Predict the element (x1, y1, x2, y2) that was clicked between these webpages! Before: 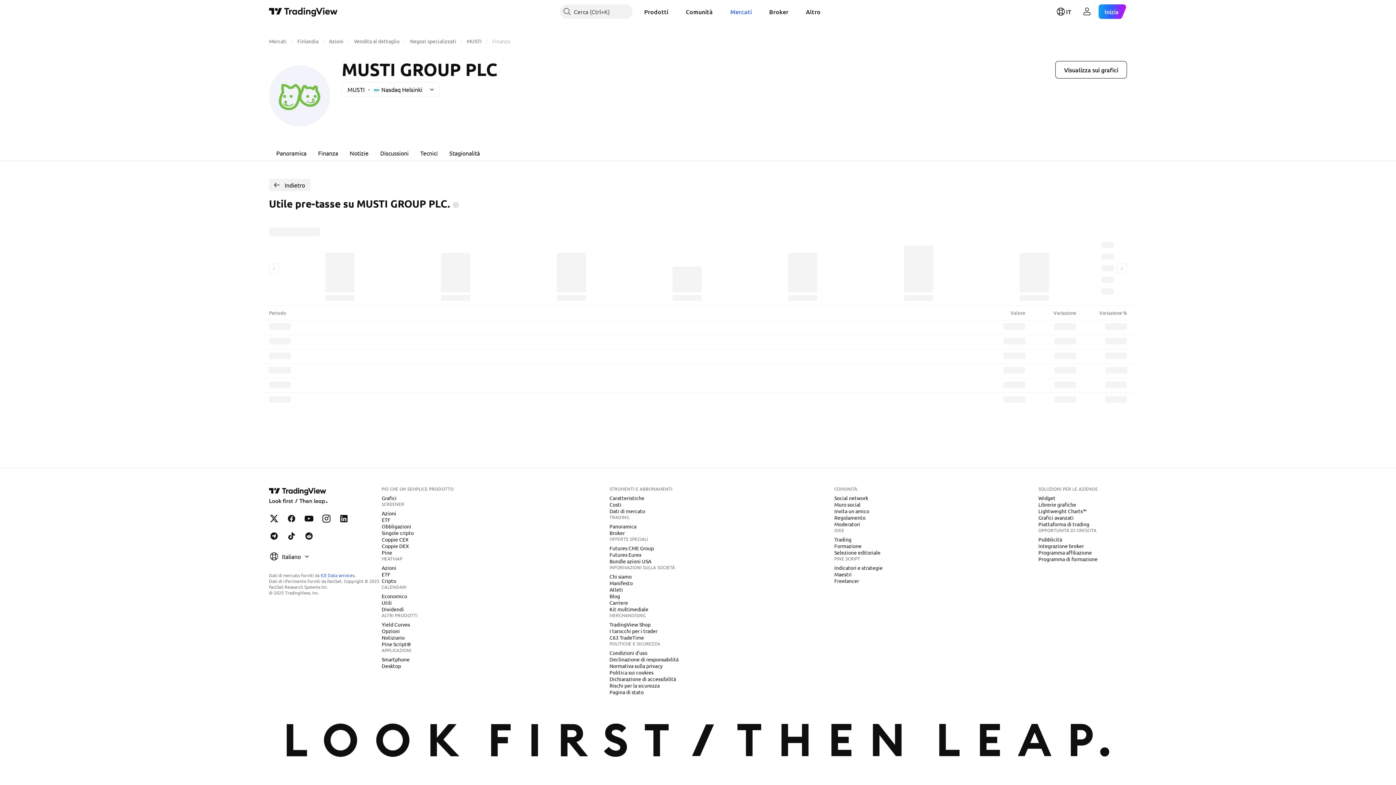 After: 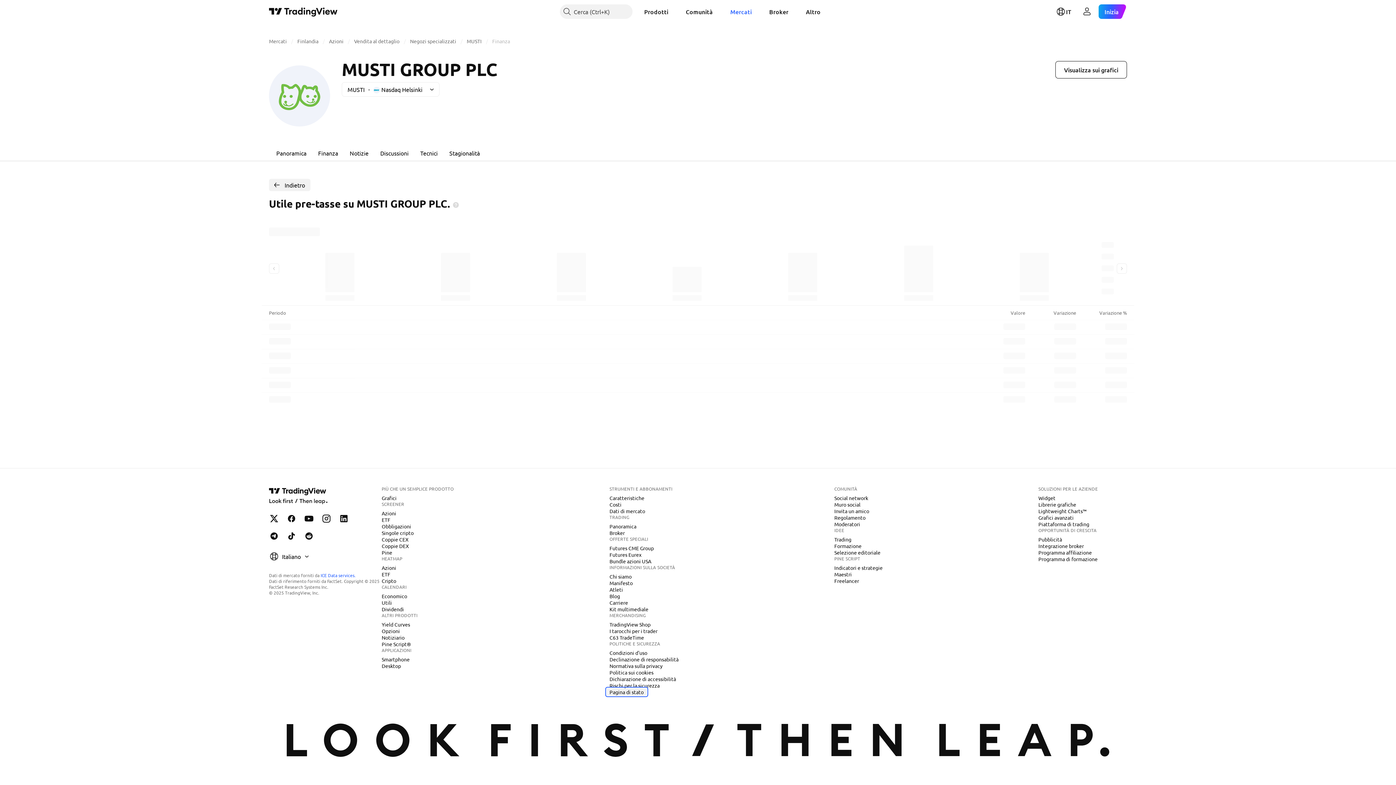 Action: bbox: (606, 688, 646, 696) label: Pagina di stato